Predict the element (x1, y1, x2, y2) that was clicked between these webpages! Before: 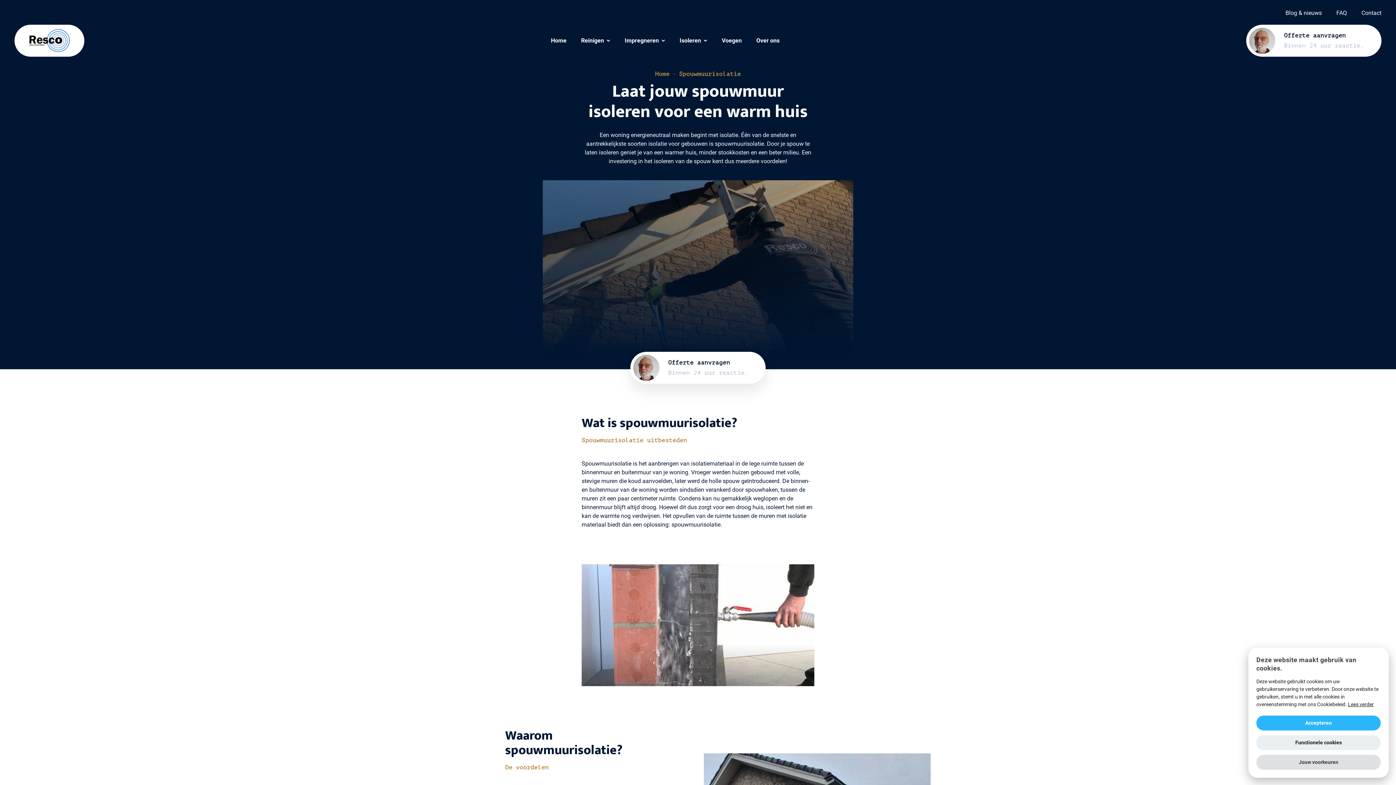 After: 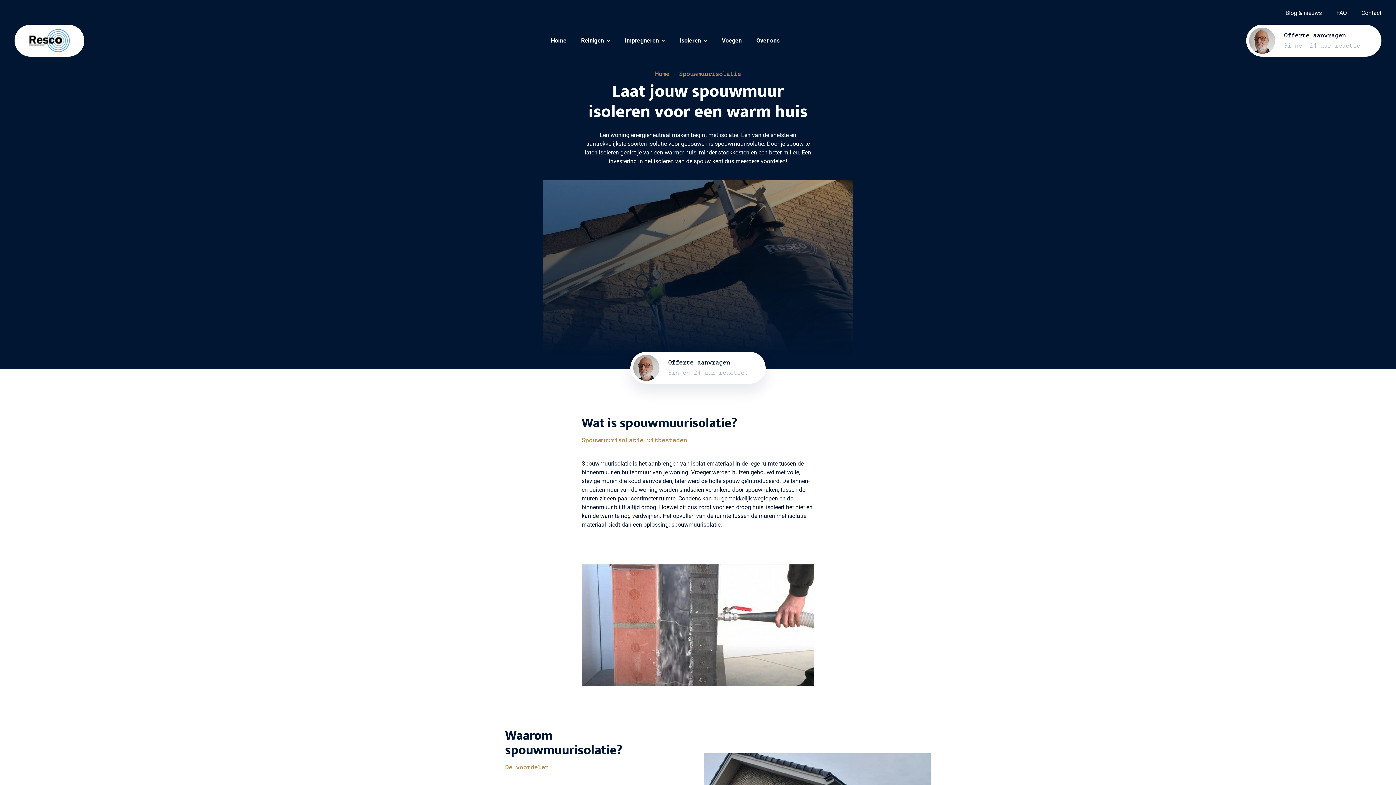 Action: bbox: (1256, 735, 1381, 750) label: Functionele cookies